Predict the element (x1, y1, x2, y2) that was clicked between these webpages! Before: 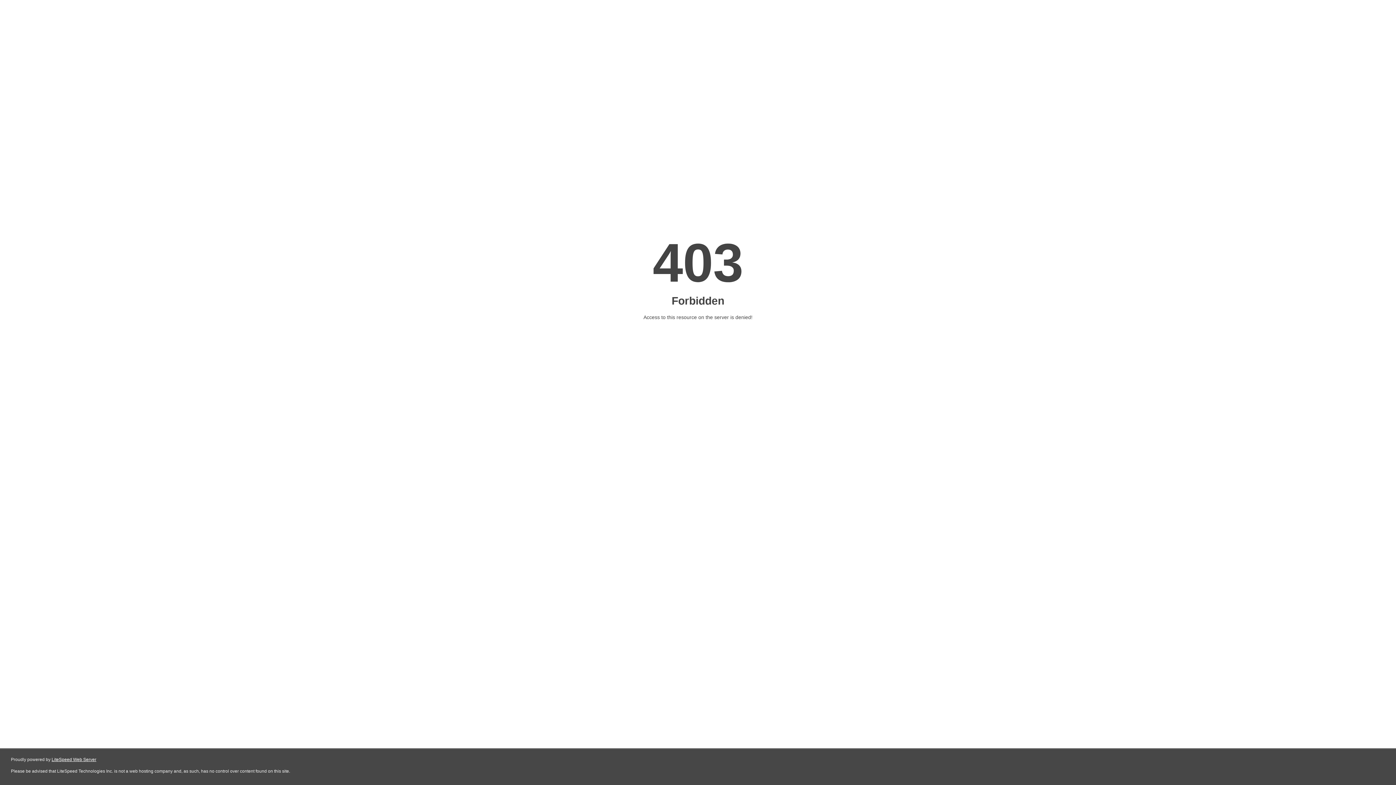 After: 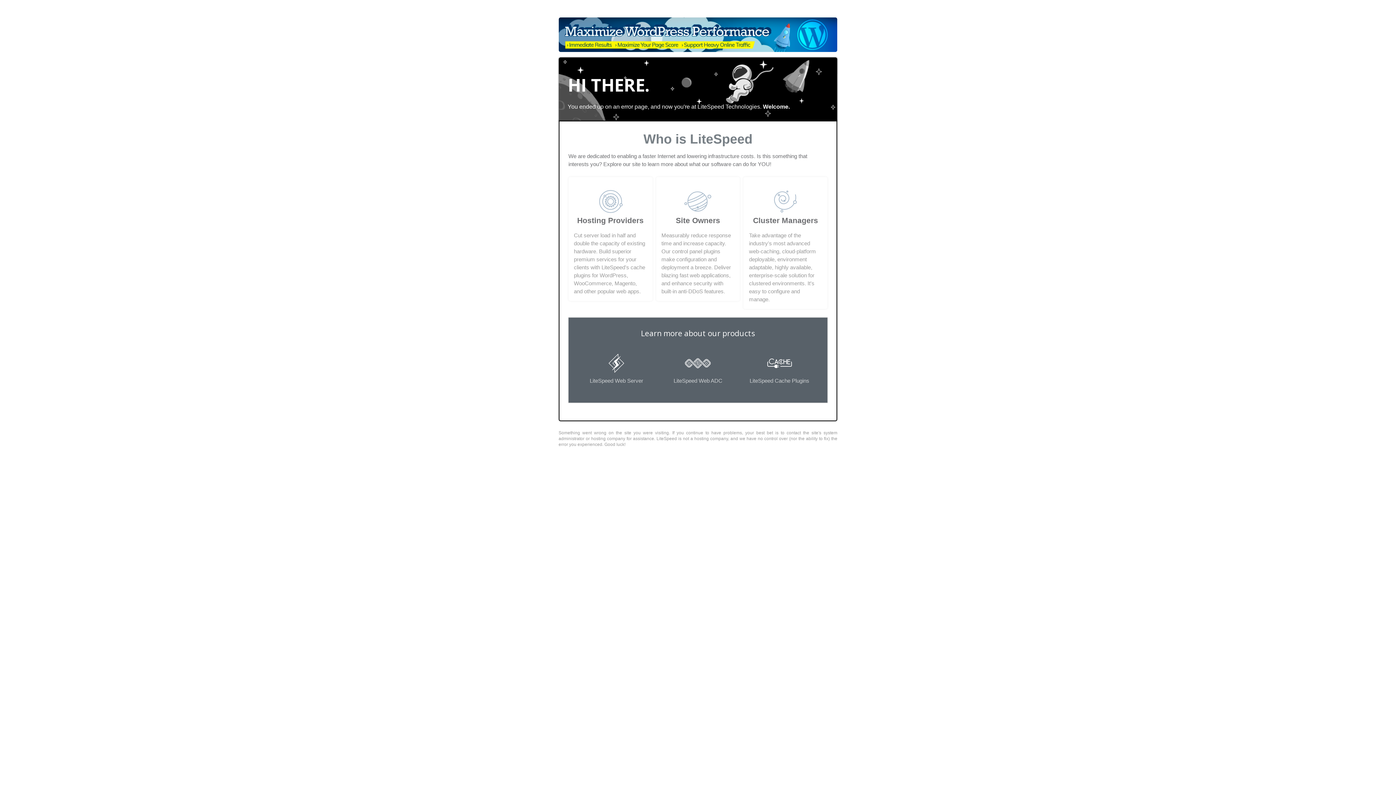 Action: bbox: (51, 757, 96, 762) label: LiteSpeed Web Server